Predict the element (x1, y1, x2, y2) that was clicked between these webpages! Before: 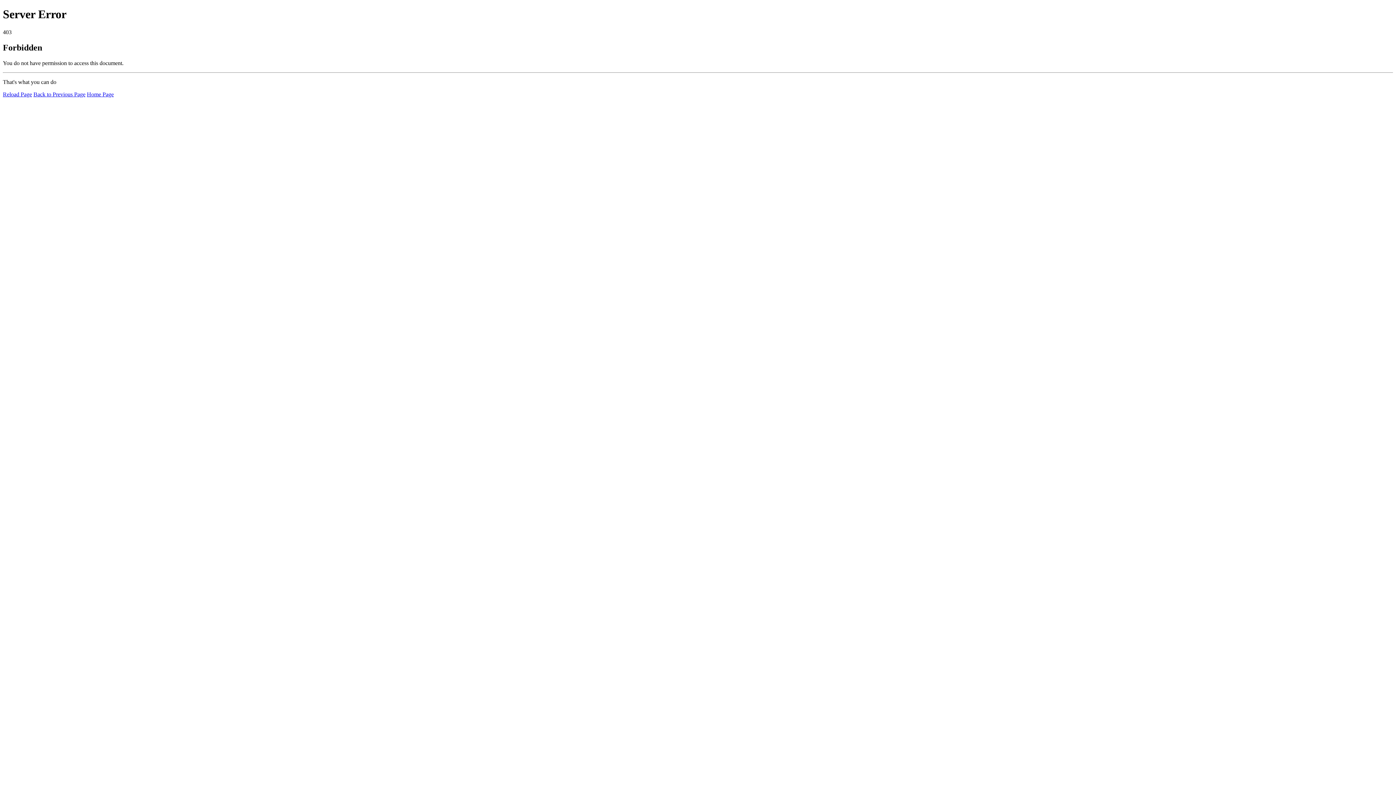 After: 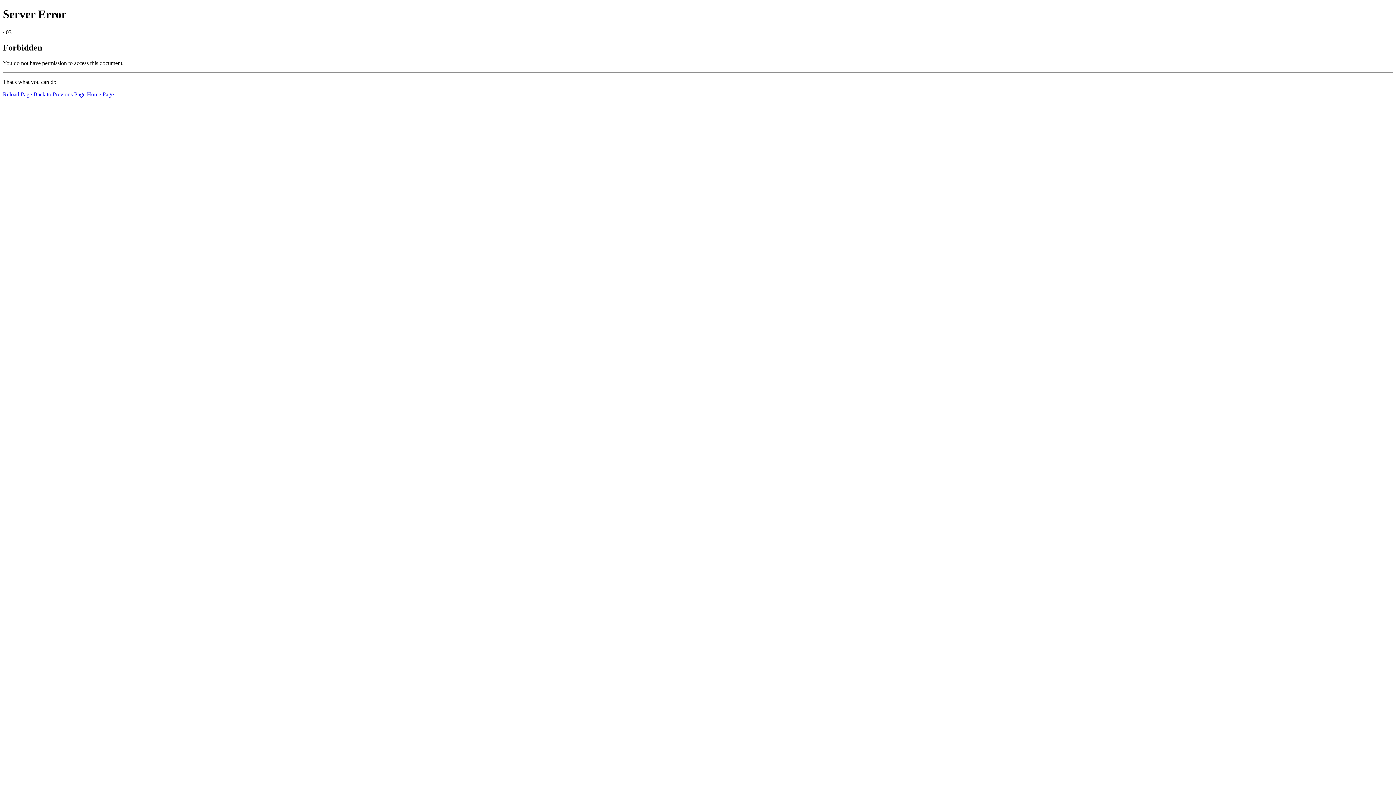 Action: bbox: (86, 91, 113, 97) label: Home Page